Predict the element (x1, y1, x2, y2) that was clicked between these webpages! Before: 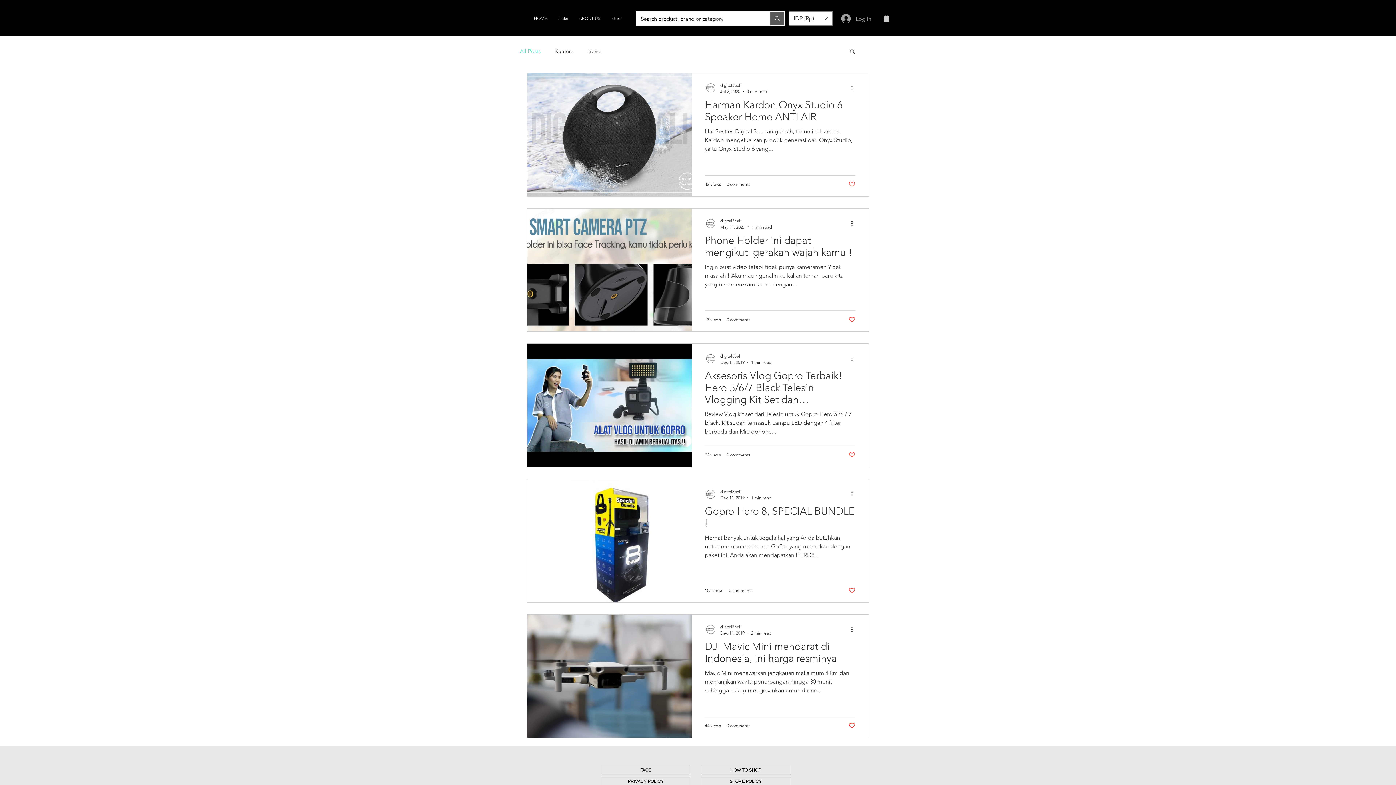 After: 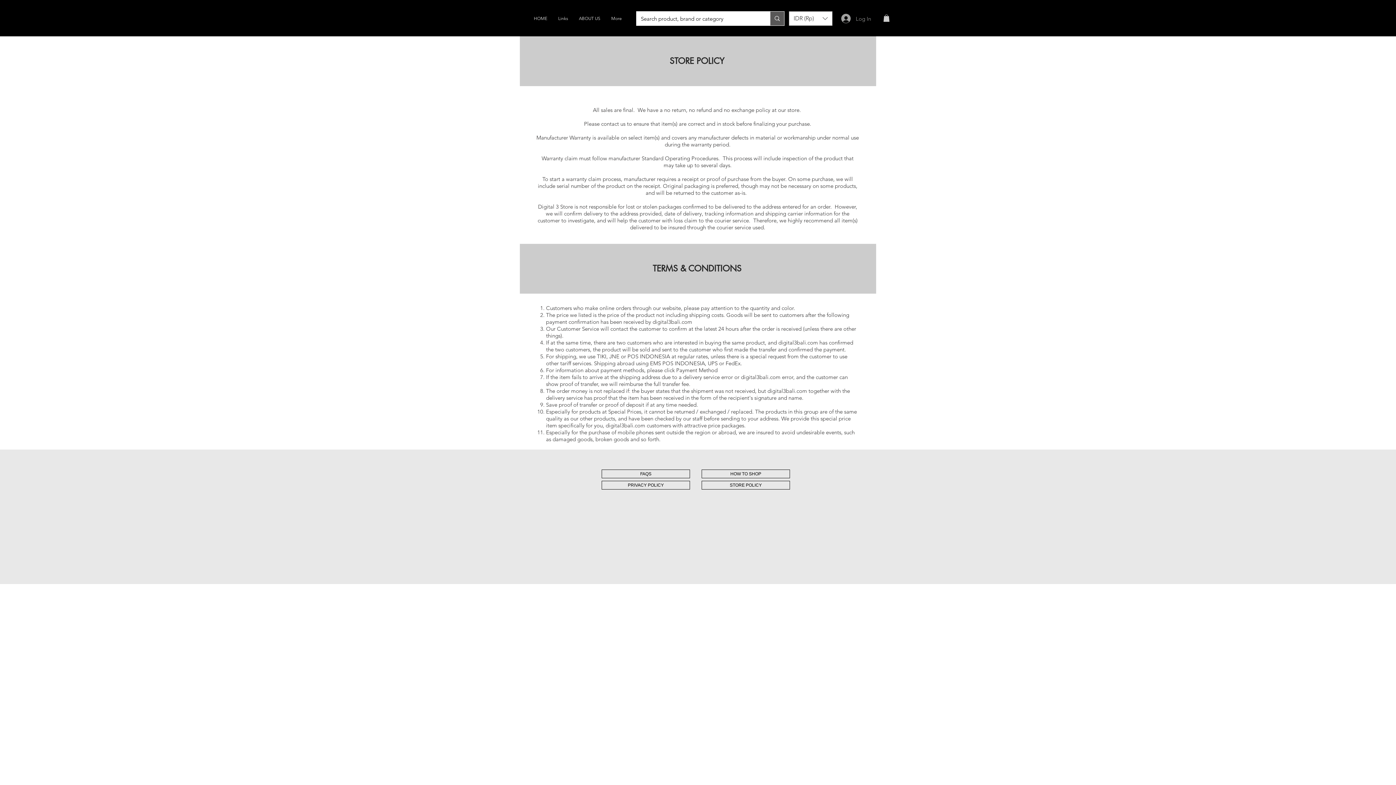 Action: bbox: (701, 777, 790, 786) label: STORE POLICY